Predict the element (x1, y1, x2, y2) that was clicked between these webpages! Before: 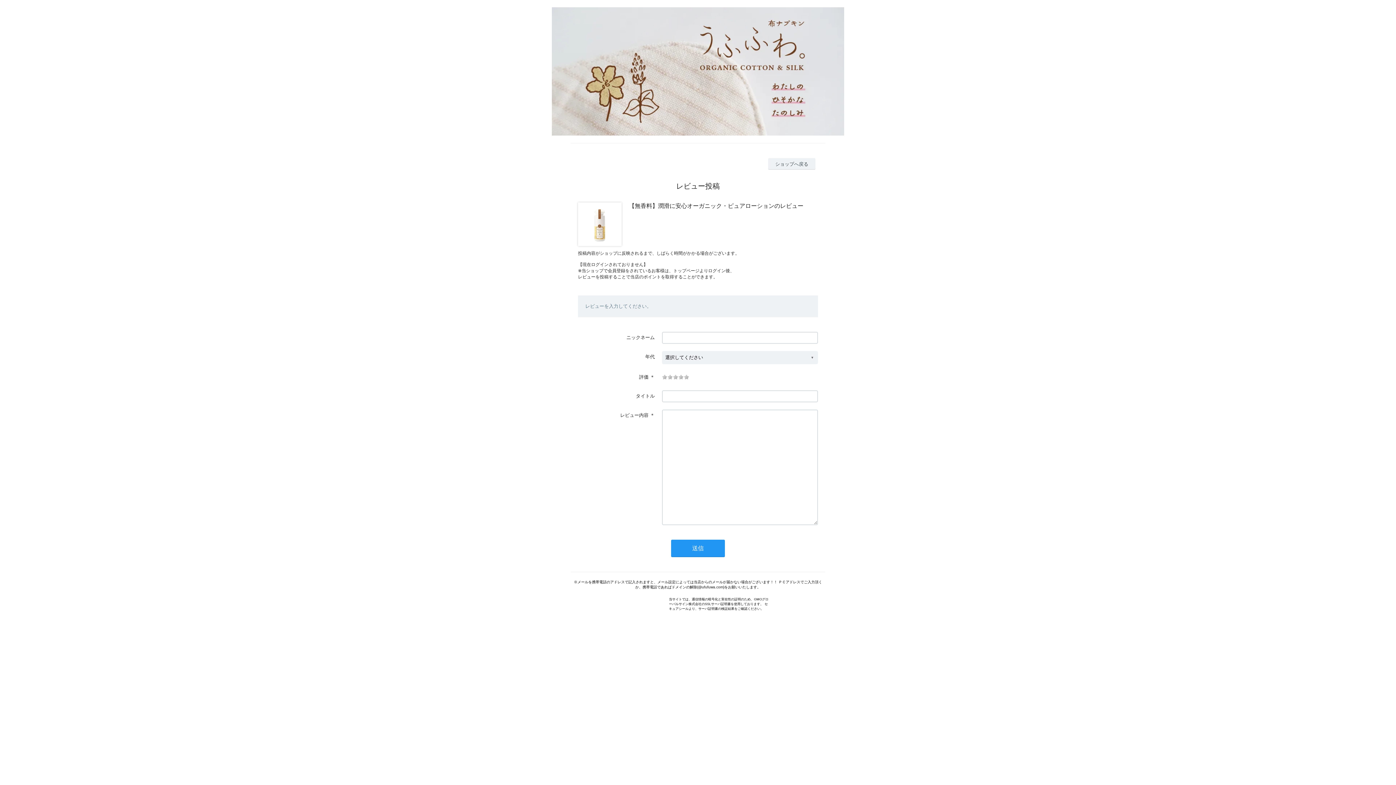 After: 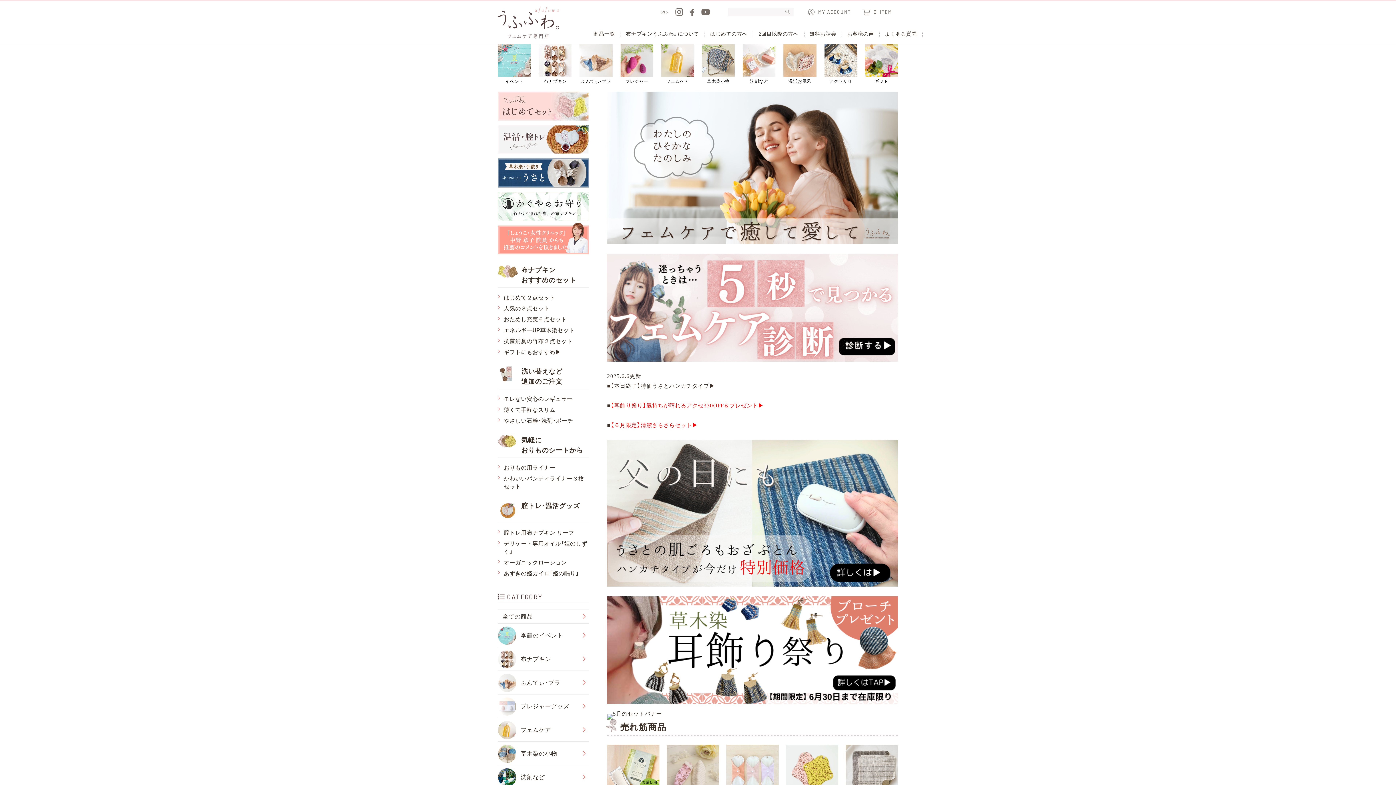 Action: bbox: (552, 7, 844, 135)